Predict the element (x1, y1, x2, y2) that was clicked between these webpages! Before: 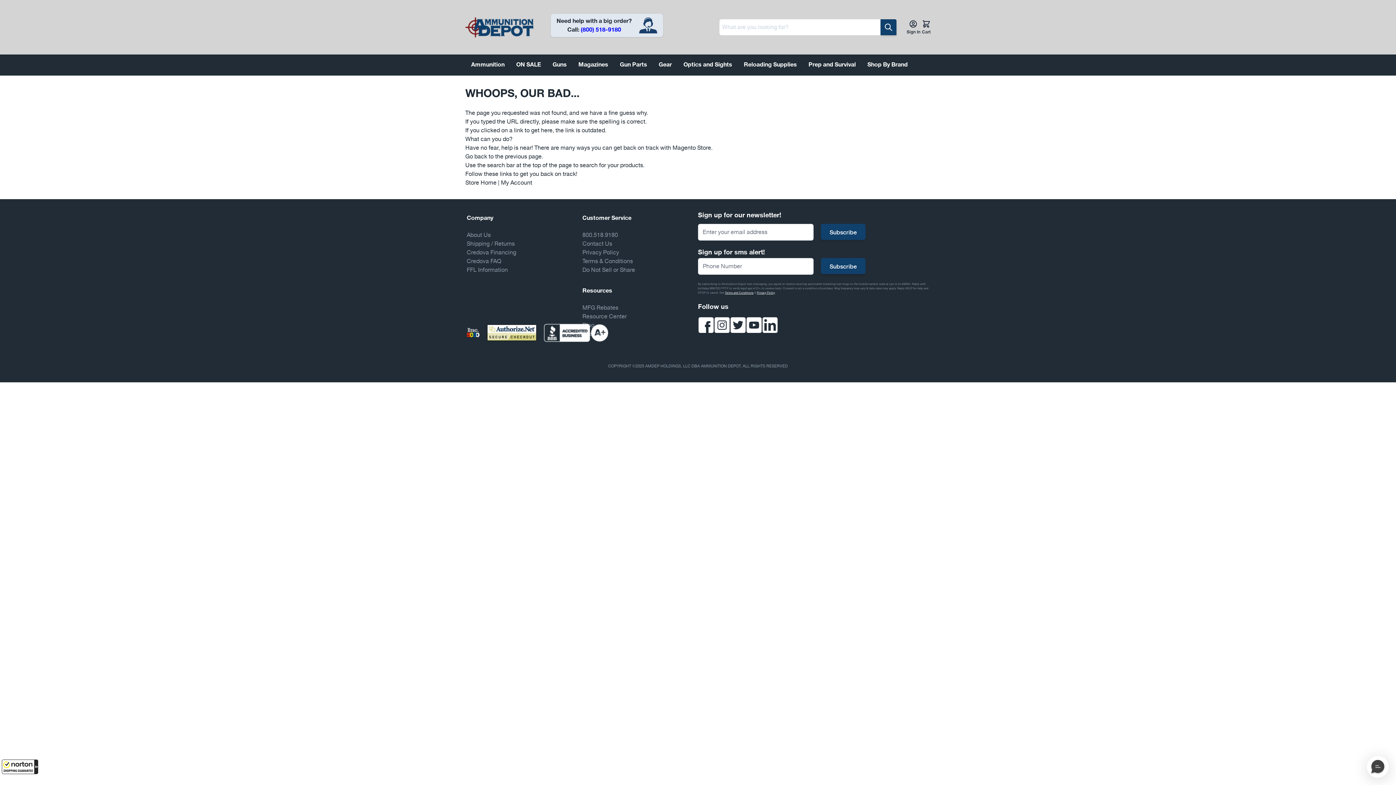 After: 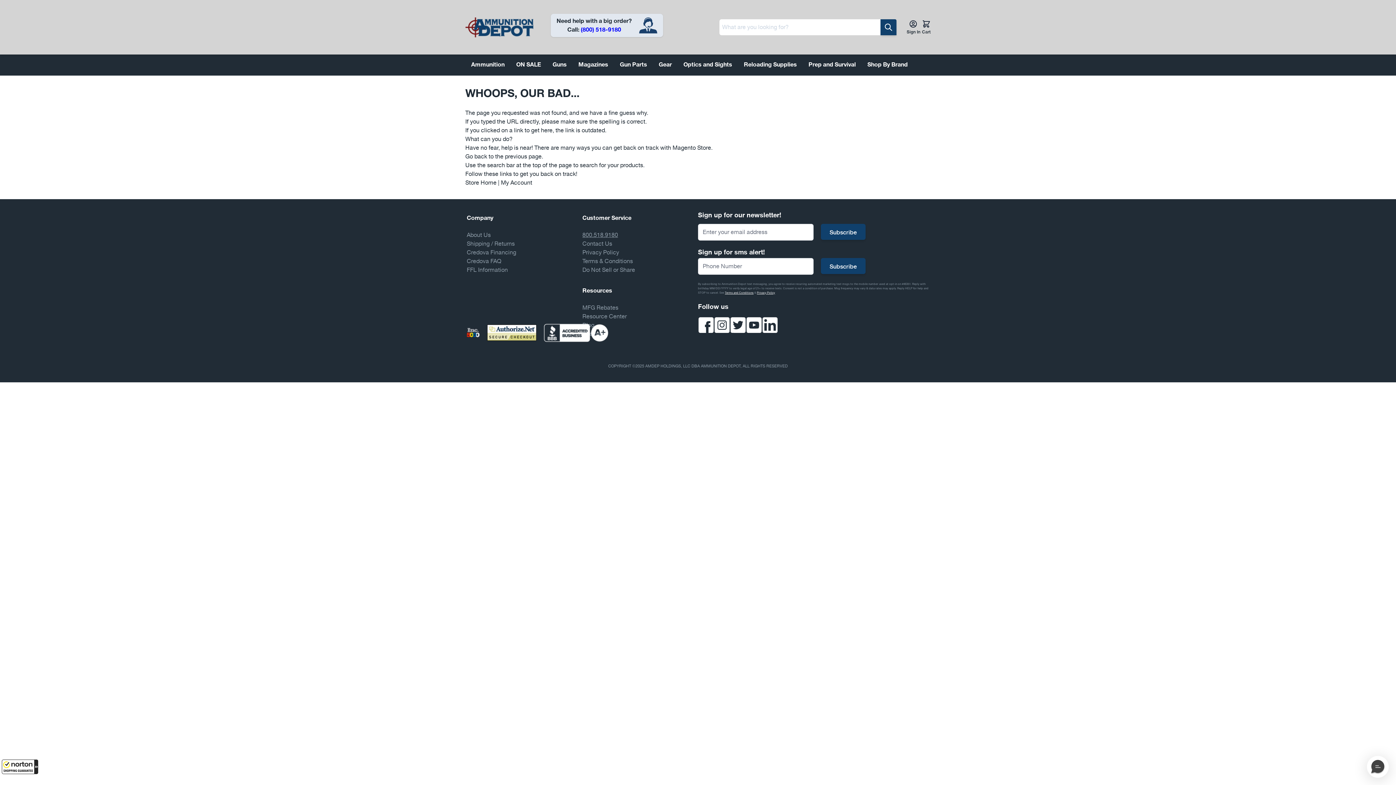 Action: bbox: (582, 230, 618, 240) label: 800.518.9180